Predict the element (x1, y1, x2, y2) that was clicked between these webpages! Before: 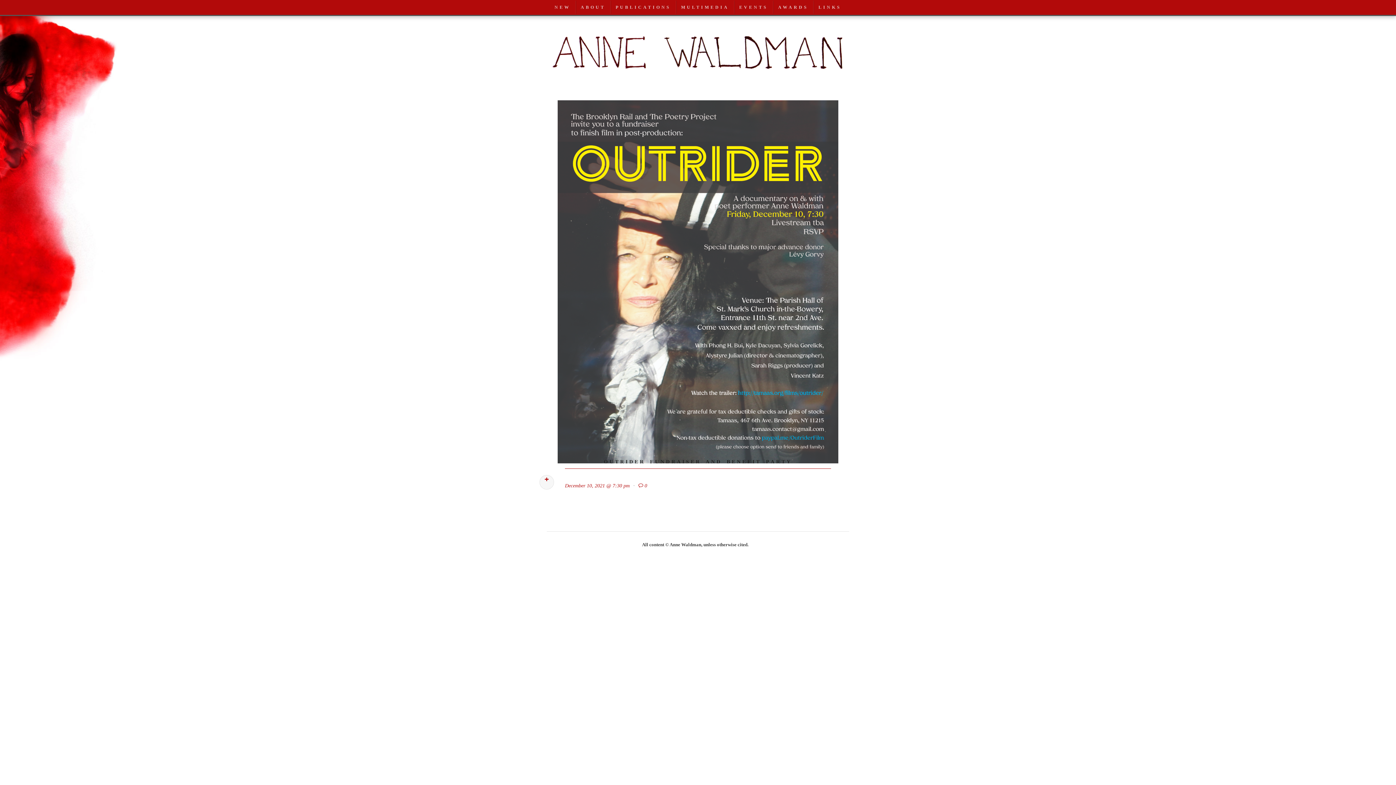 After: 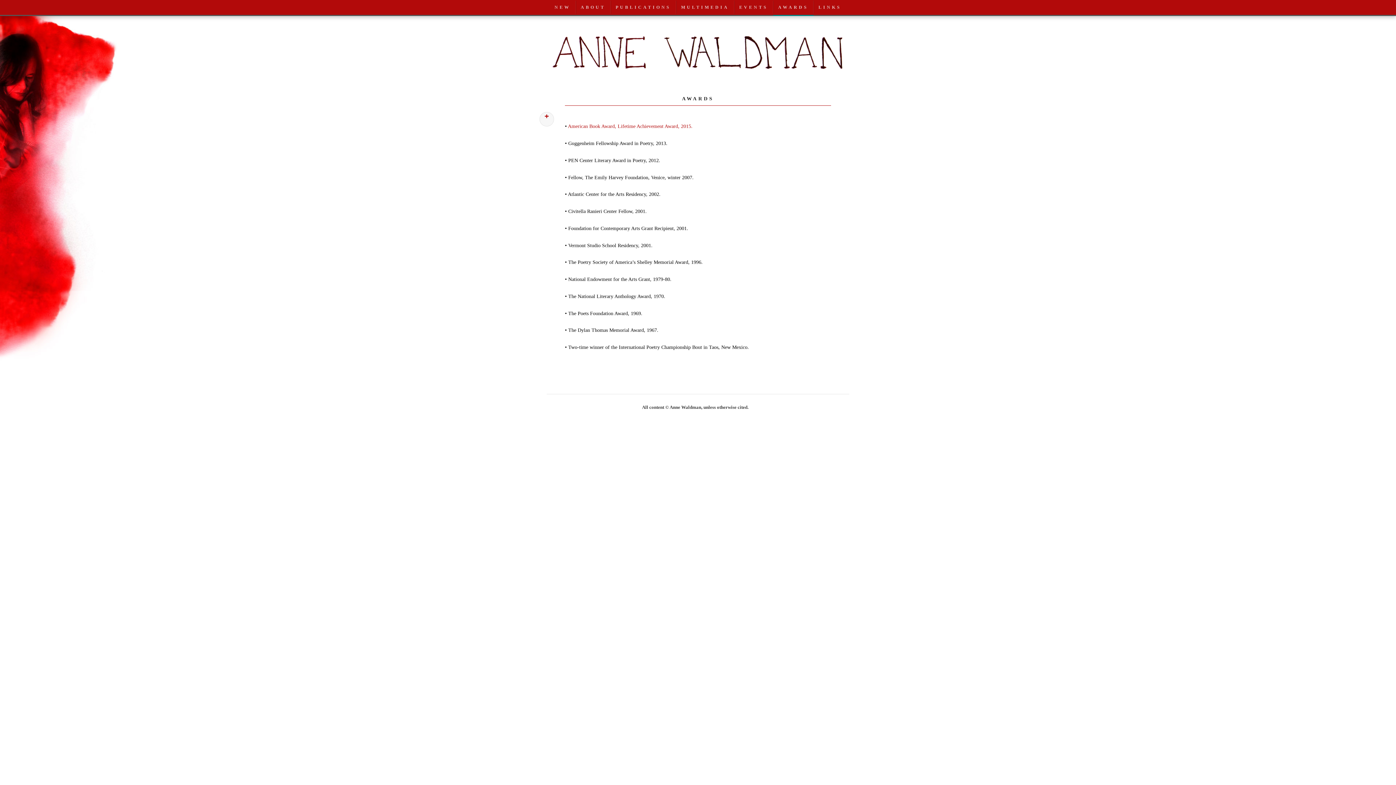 Action: label: AWARDS bbox: (773, 0, 813, 13)